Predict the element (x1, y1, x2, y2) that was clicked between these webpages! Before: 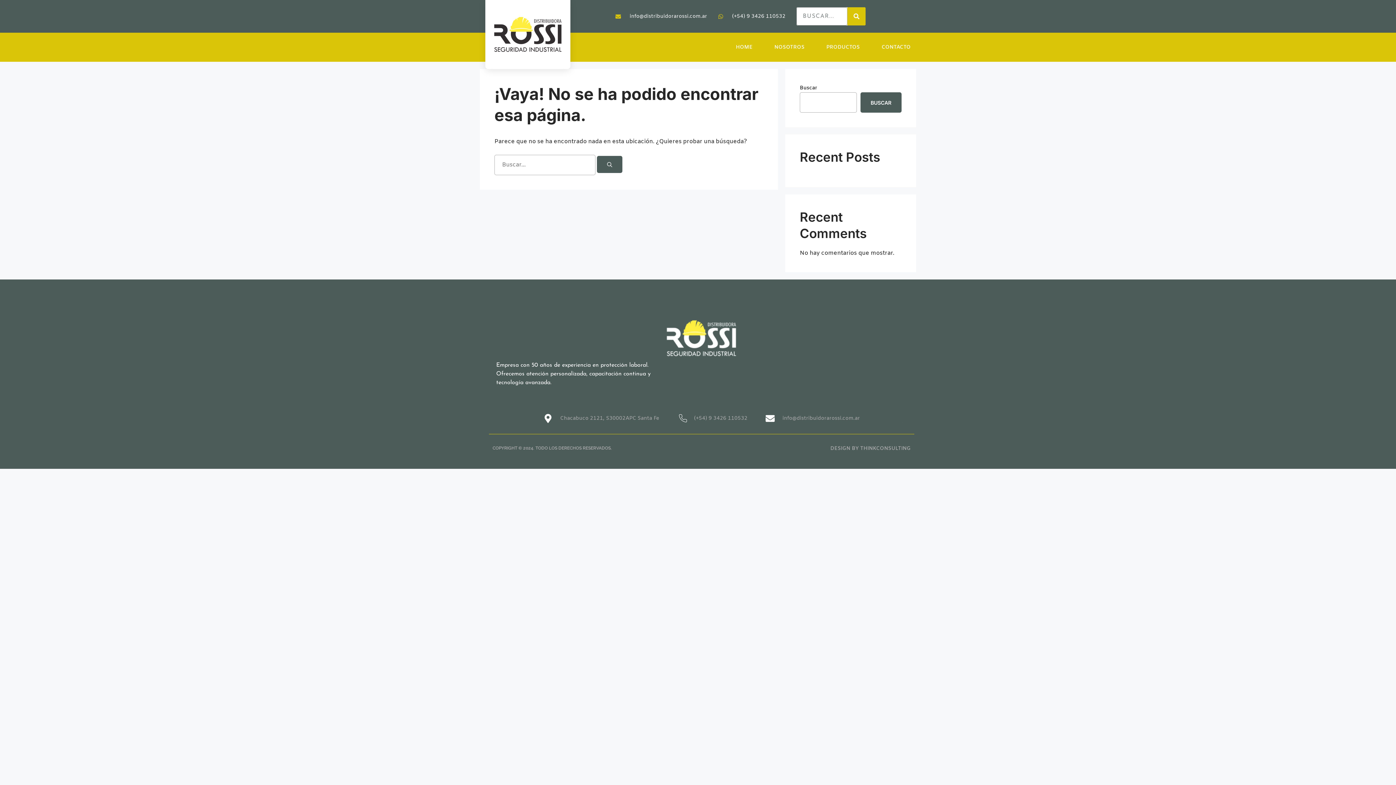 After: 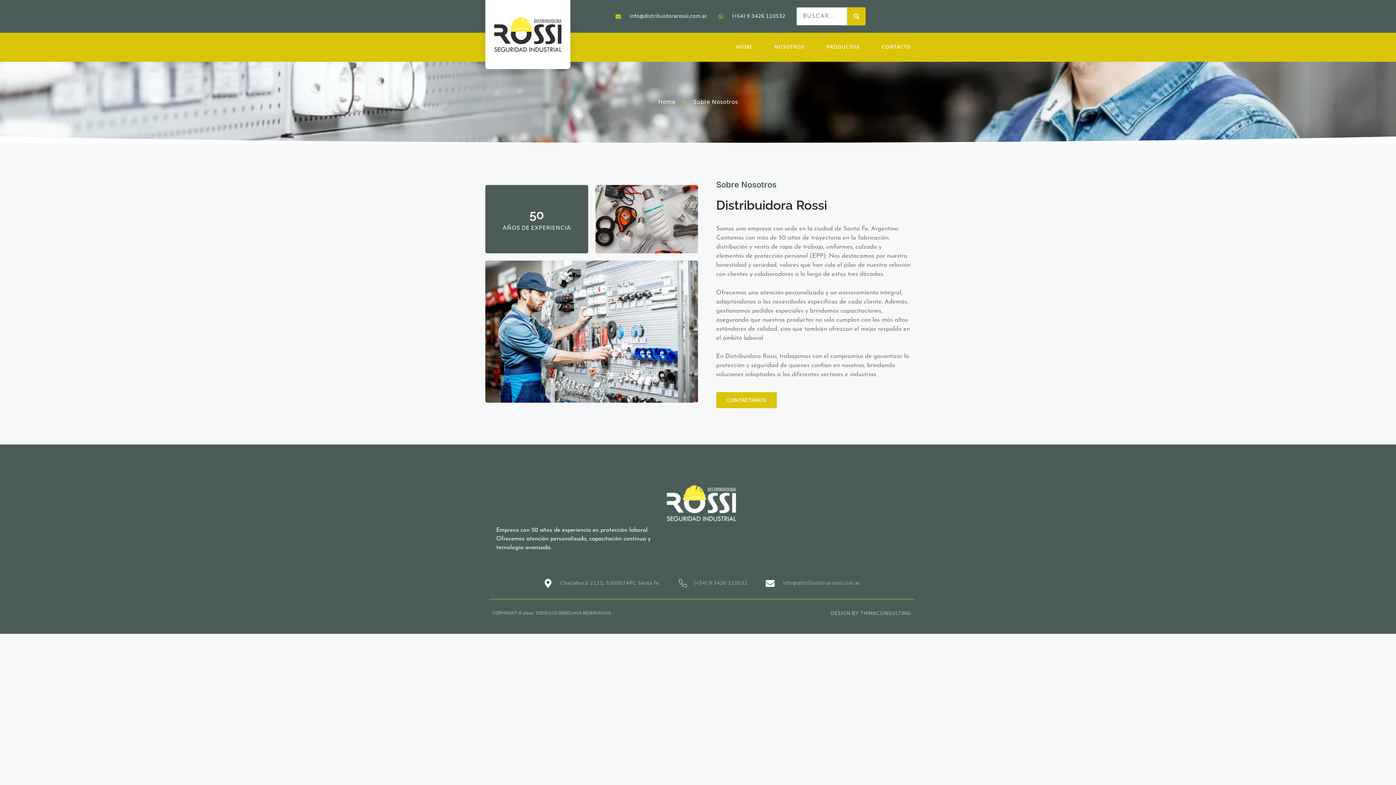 Action: bbox: (763, 32, 815, 61) label: NOSOTROS